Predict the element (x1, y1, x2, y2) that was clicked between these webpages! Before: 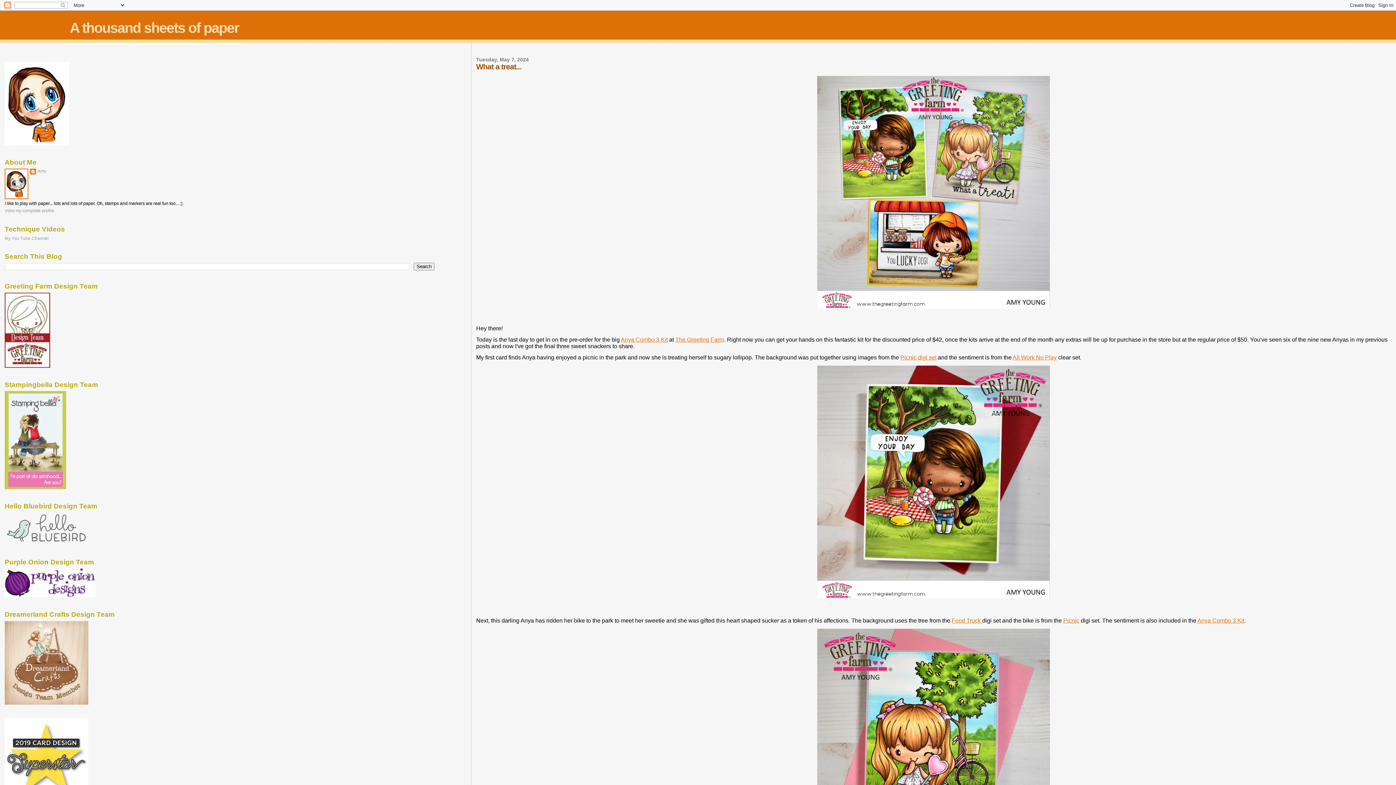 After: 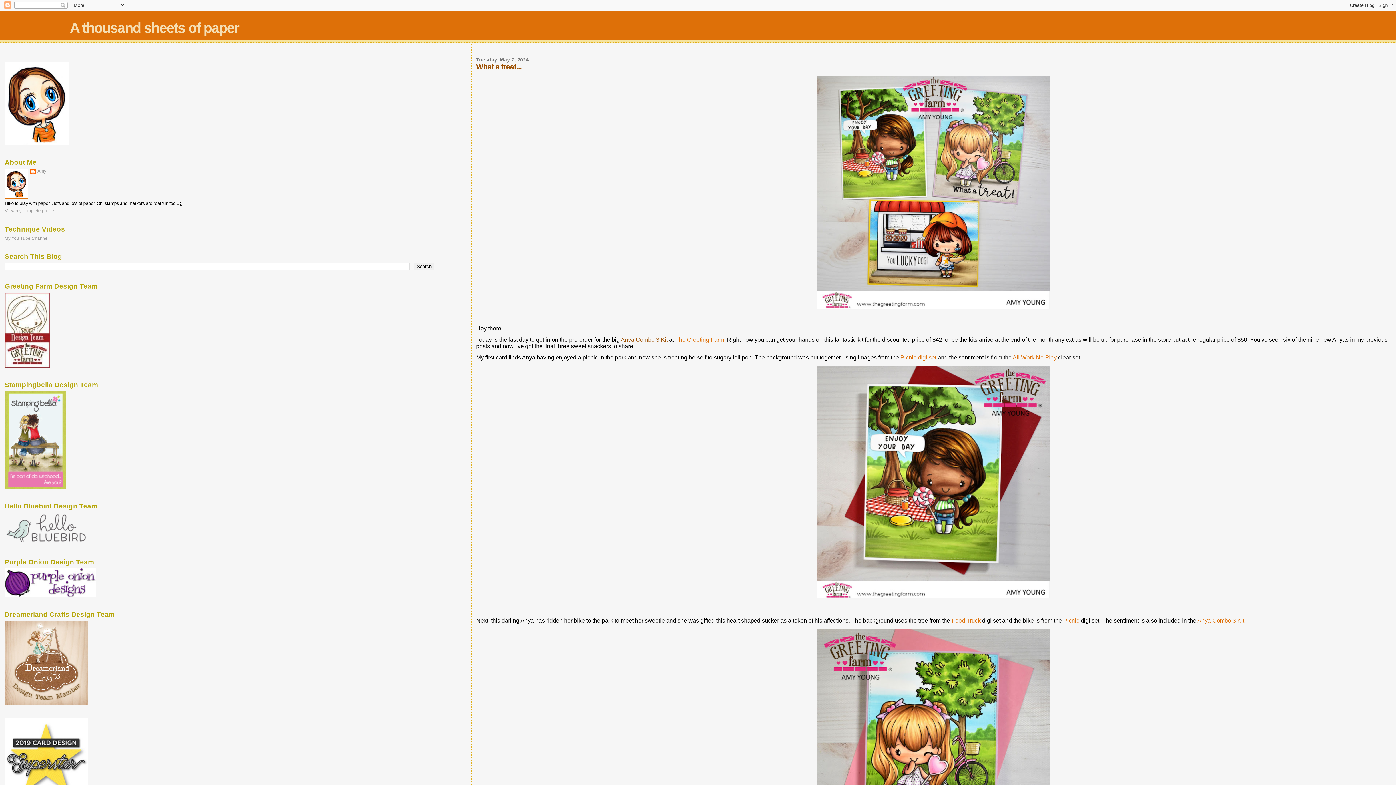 Action: label: Anya Combo 3 Kit bbox: (621, 336, 667, 342)